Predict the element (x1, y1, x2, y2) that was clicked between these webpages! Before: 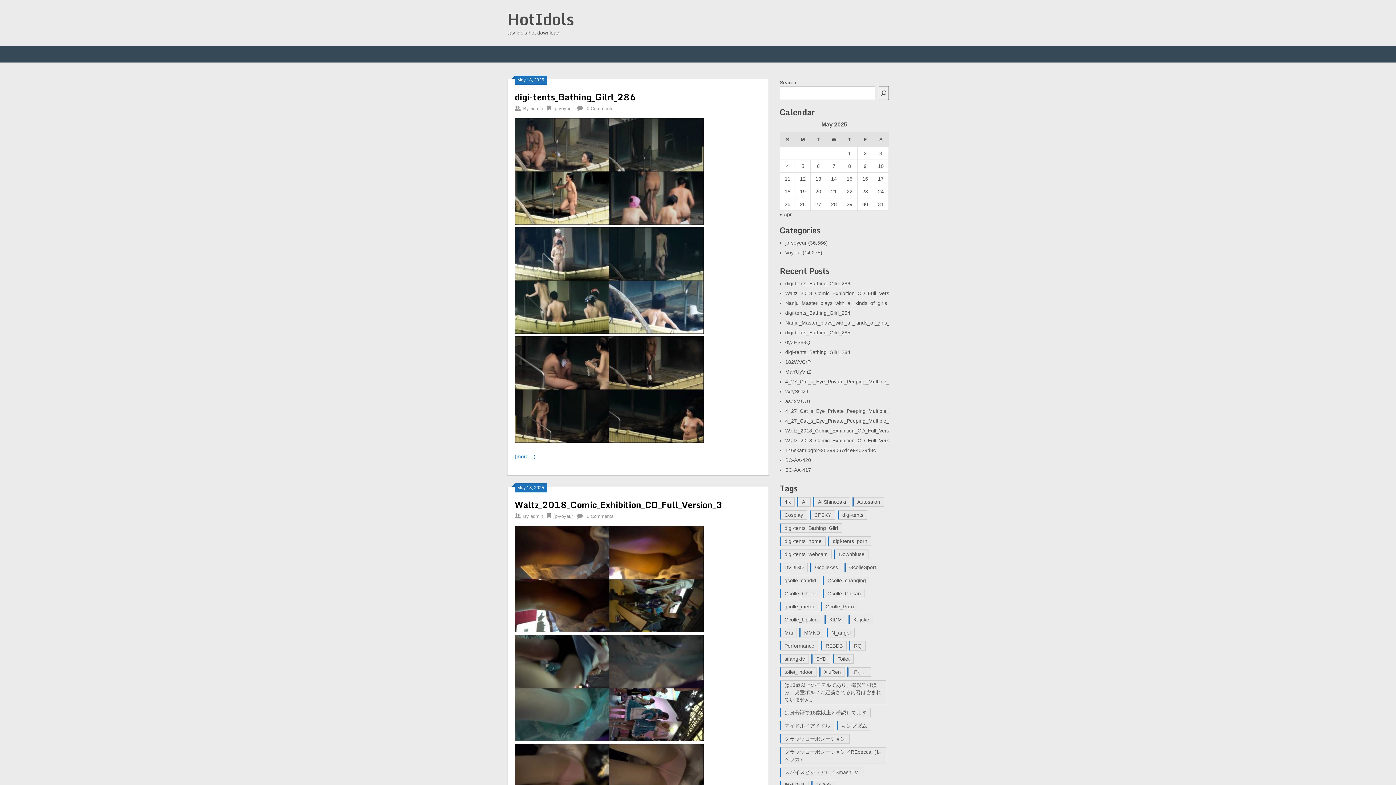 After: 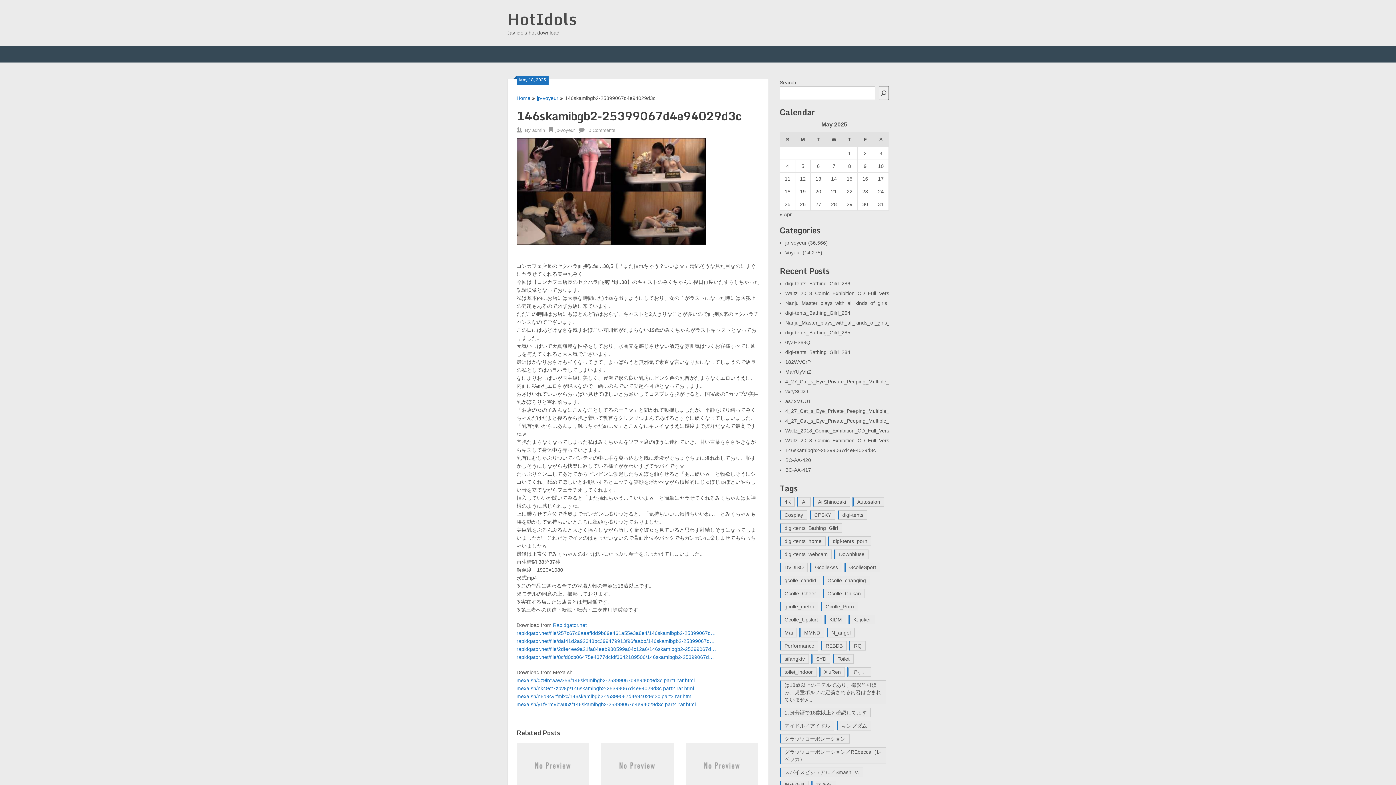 Action: bbox: (785, 447, 876, 453) label: 146skamibgb2-25399067d4e94029d3c